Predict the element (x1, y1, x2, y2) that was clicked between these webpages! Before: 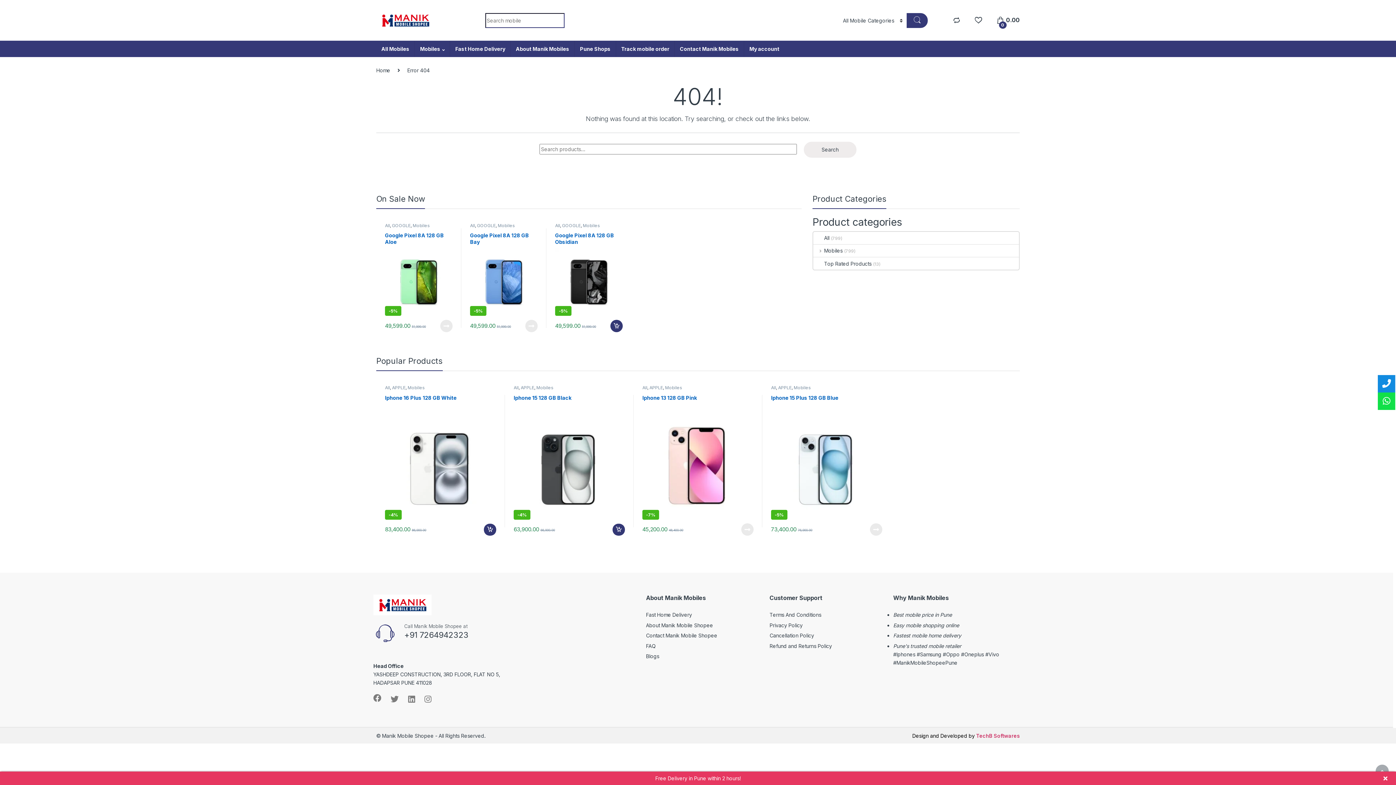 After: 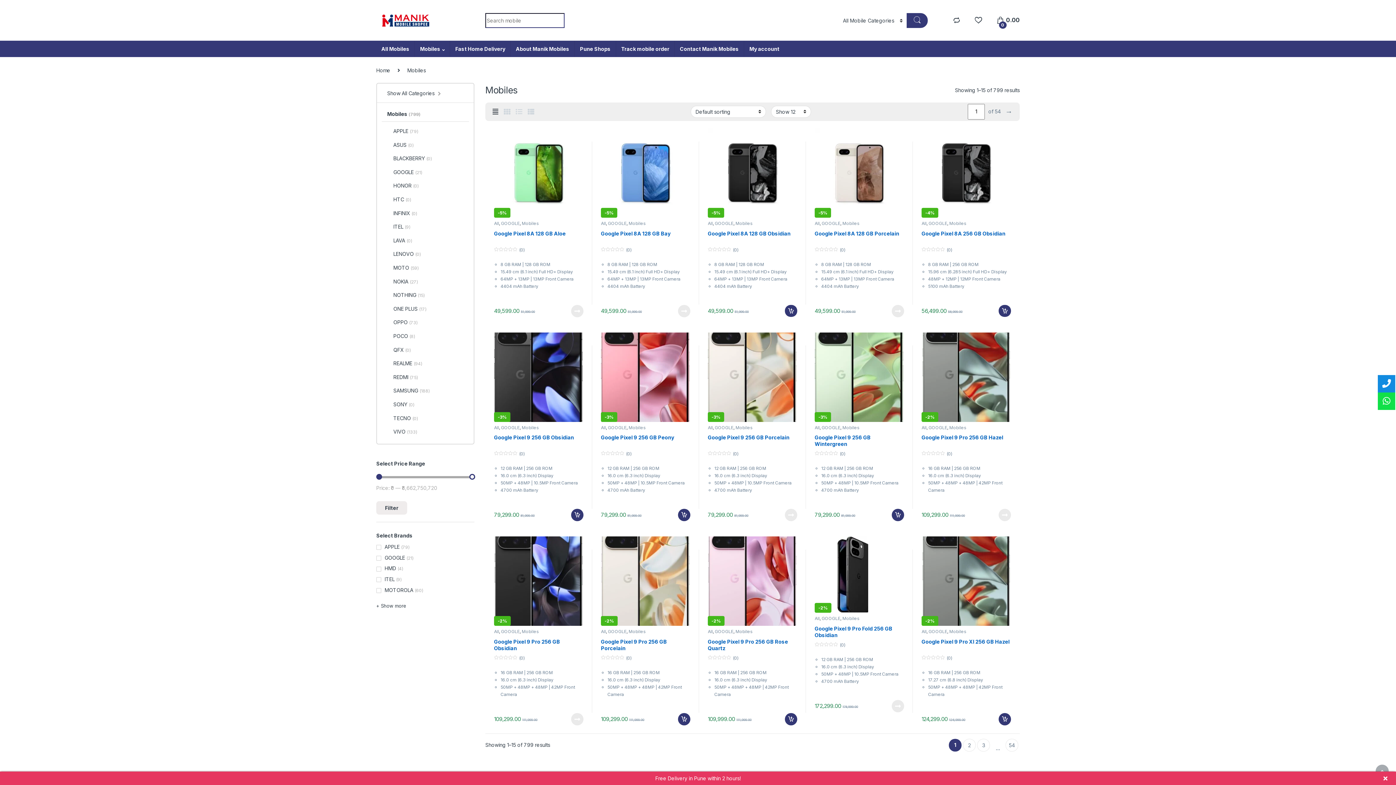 Action: label: Mobiles bbox: (793, 385, 811, 390)